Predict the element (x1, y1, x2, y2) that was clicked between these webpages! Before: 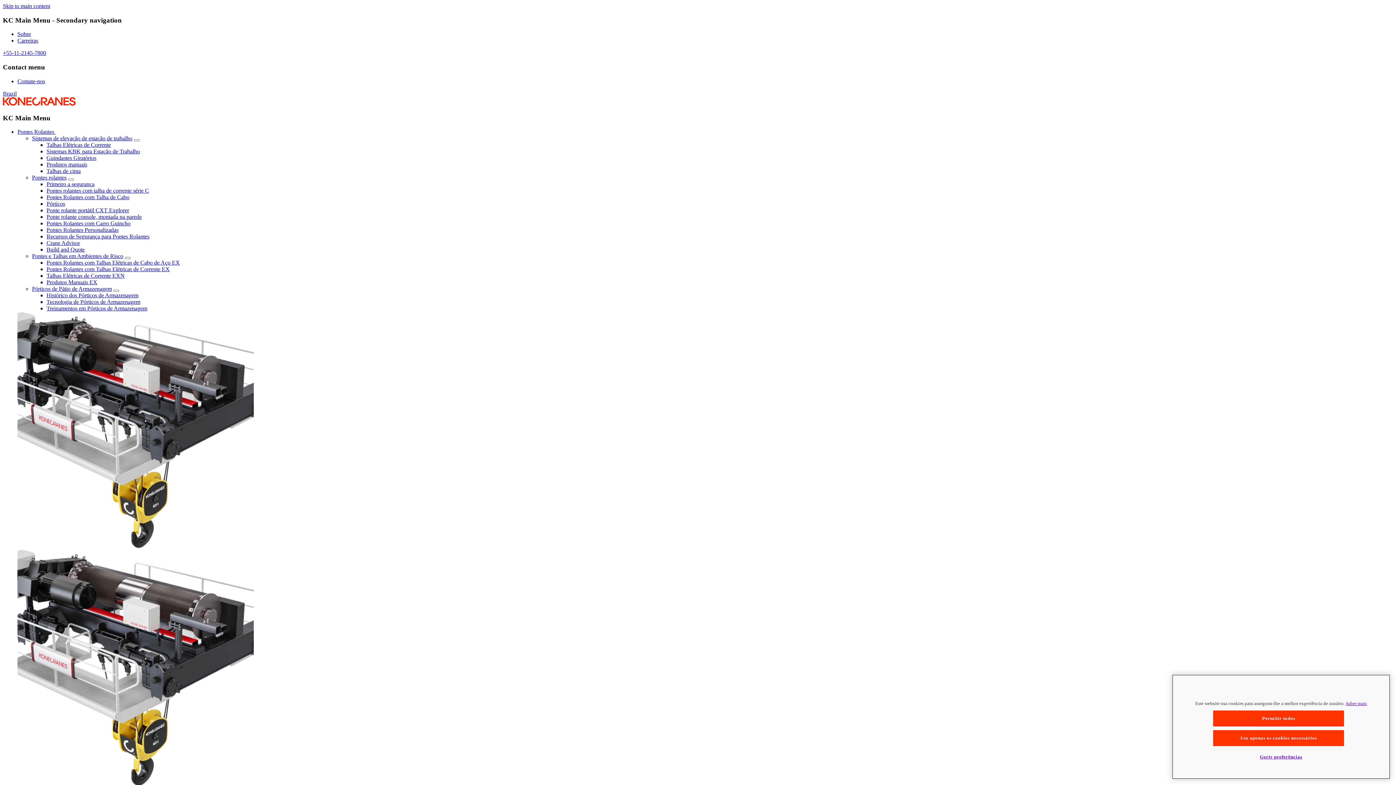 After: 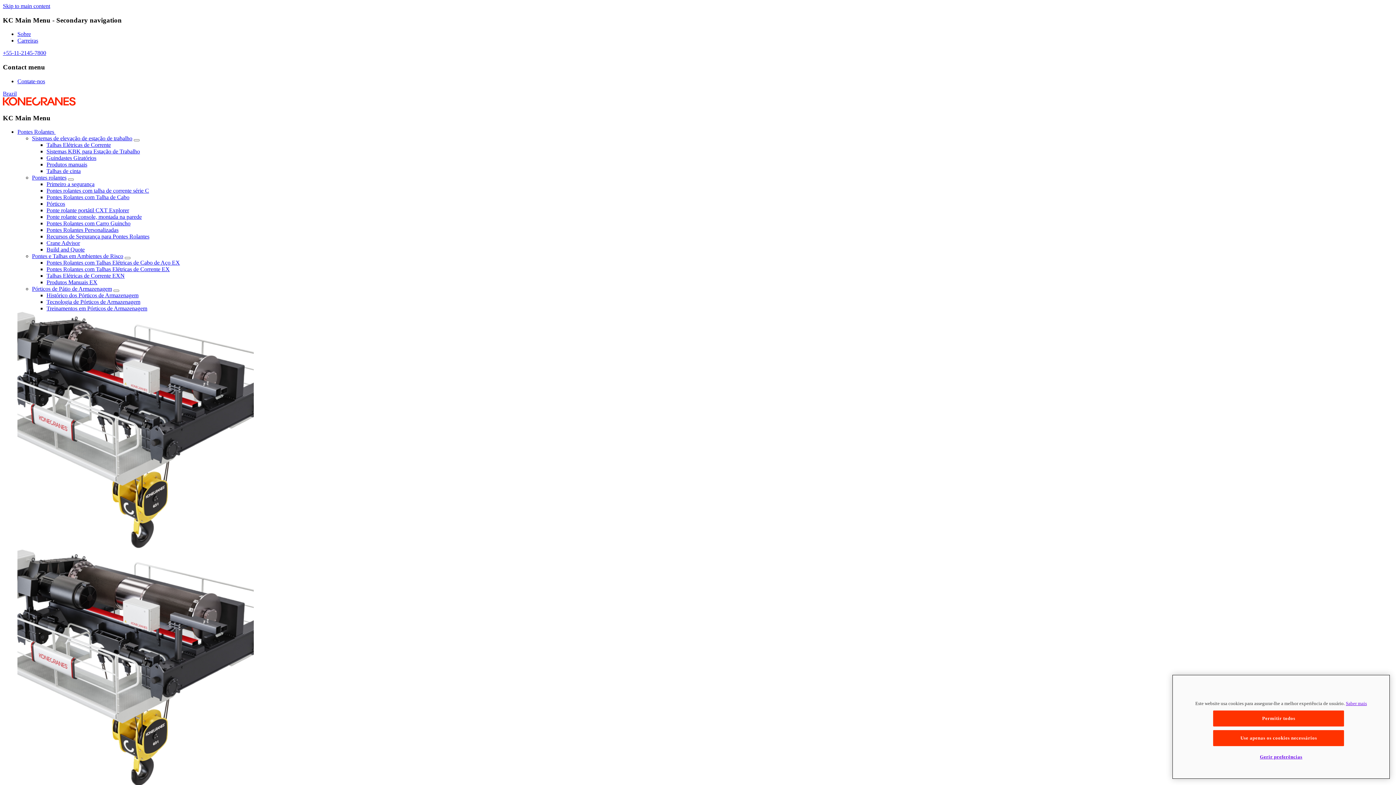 Action: bbox: (46, 266, 169, 272) label: Pontes Rolantes com Talhas Elétricas de Corrente EX